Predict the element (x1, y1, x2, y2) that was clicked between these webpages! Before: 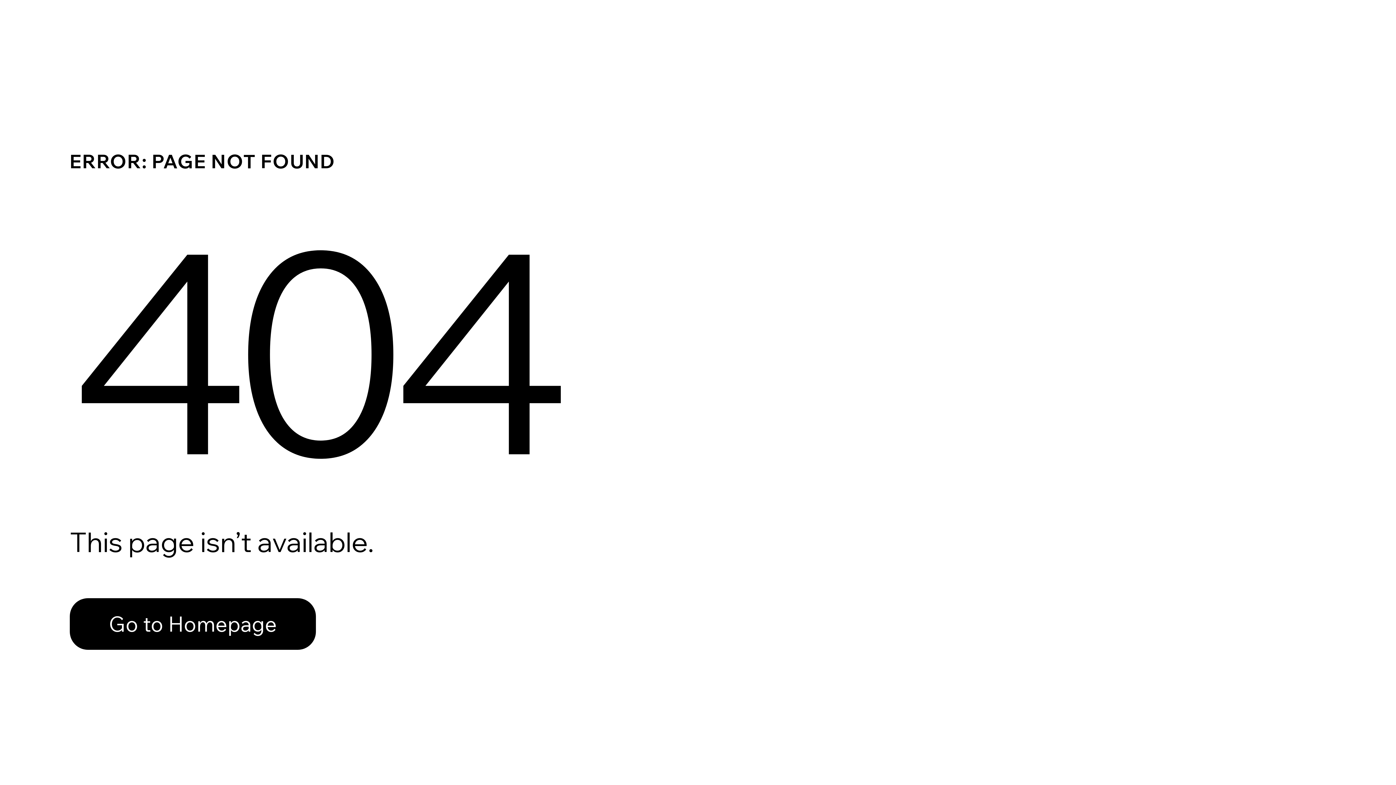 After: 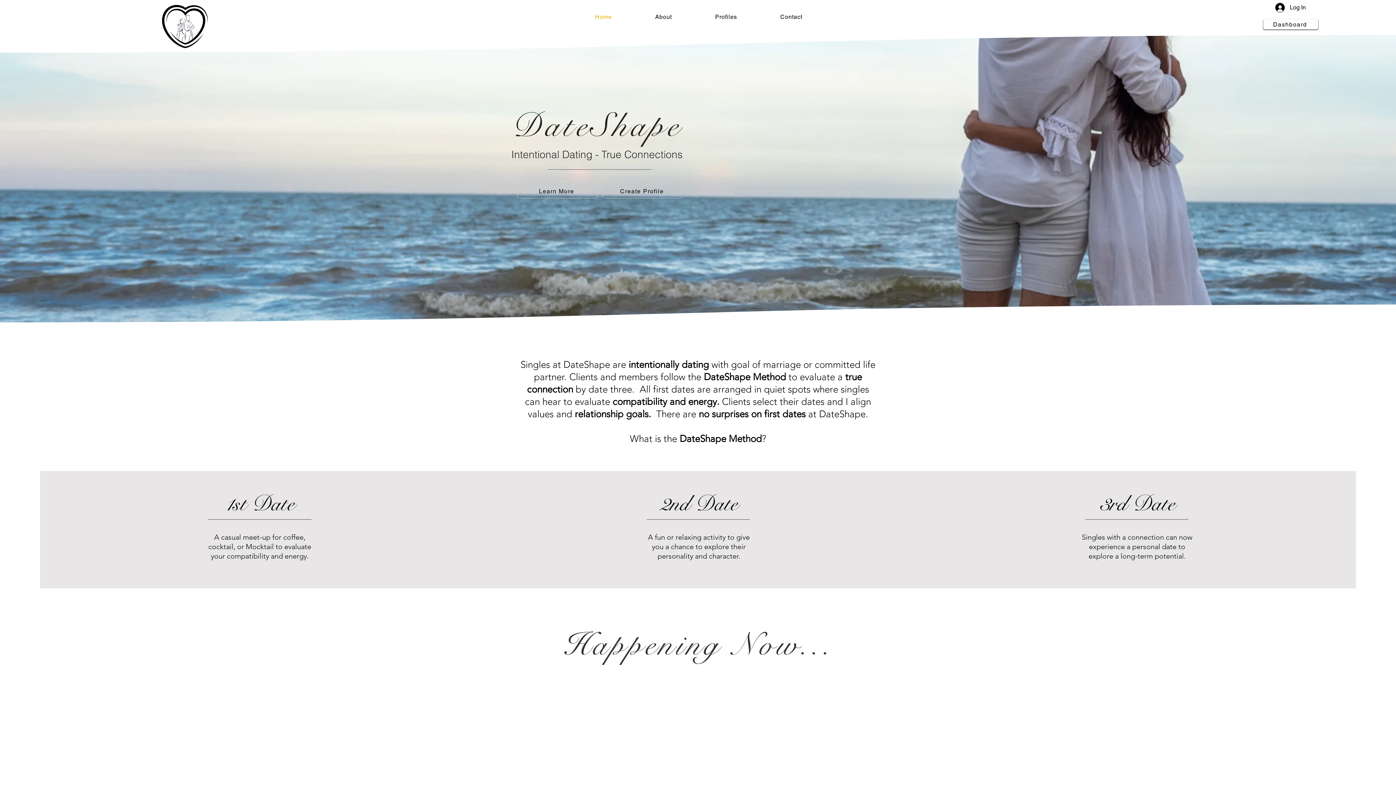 Action: bbox: (69, 598, 316, 650) label: Go to Homepage